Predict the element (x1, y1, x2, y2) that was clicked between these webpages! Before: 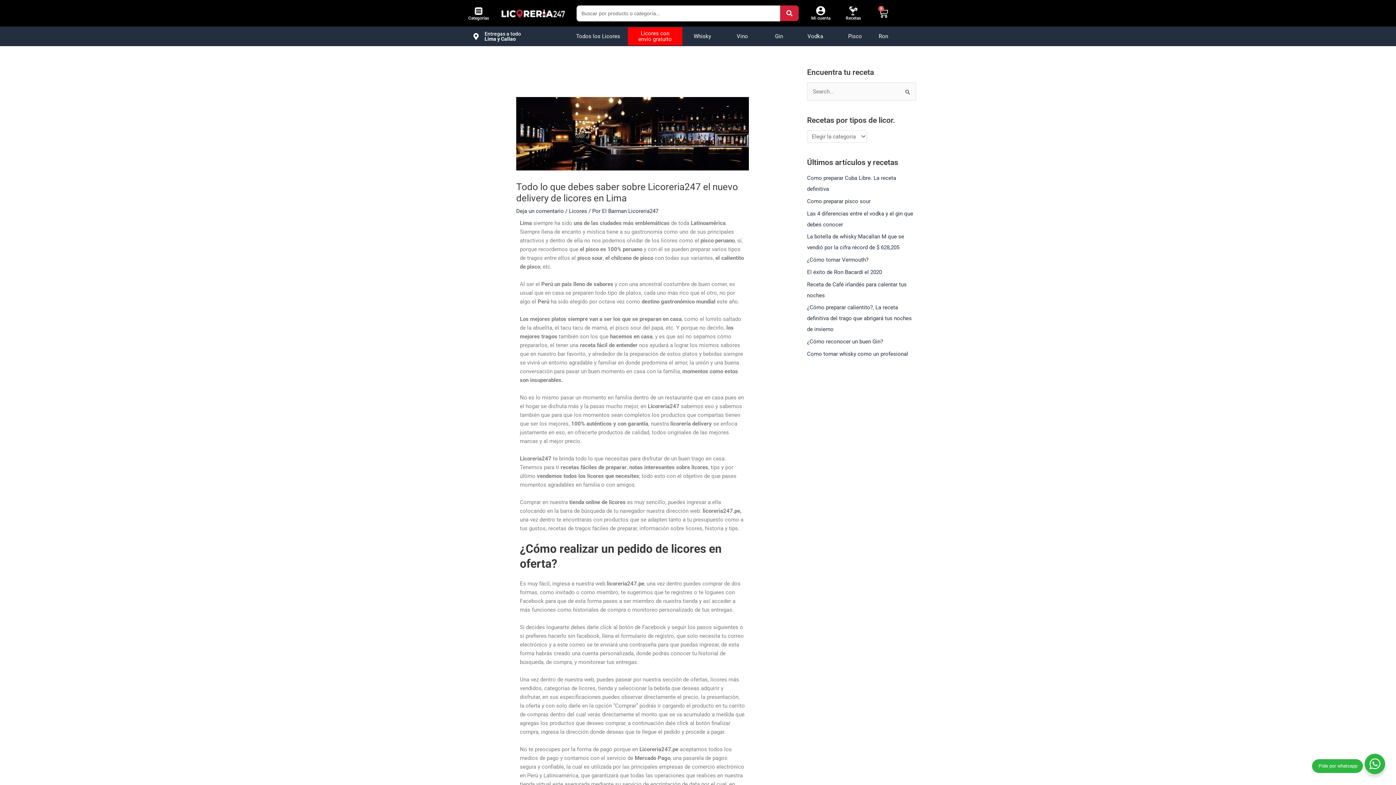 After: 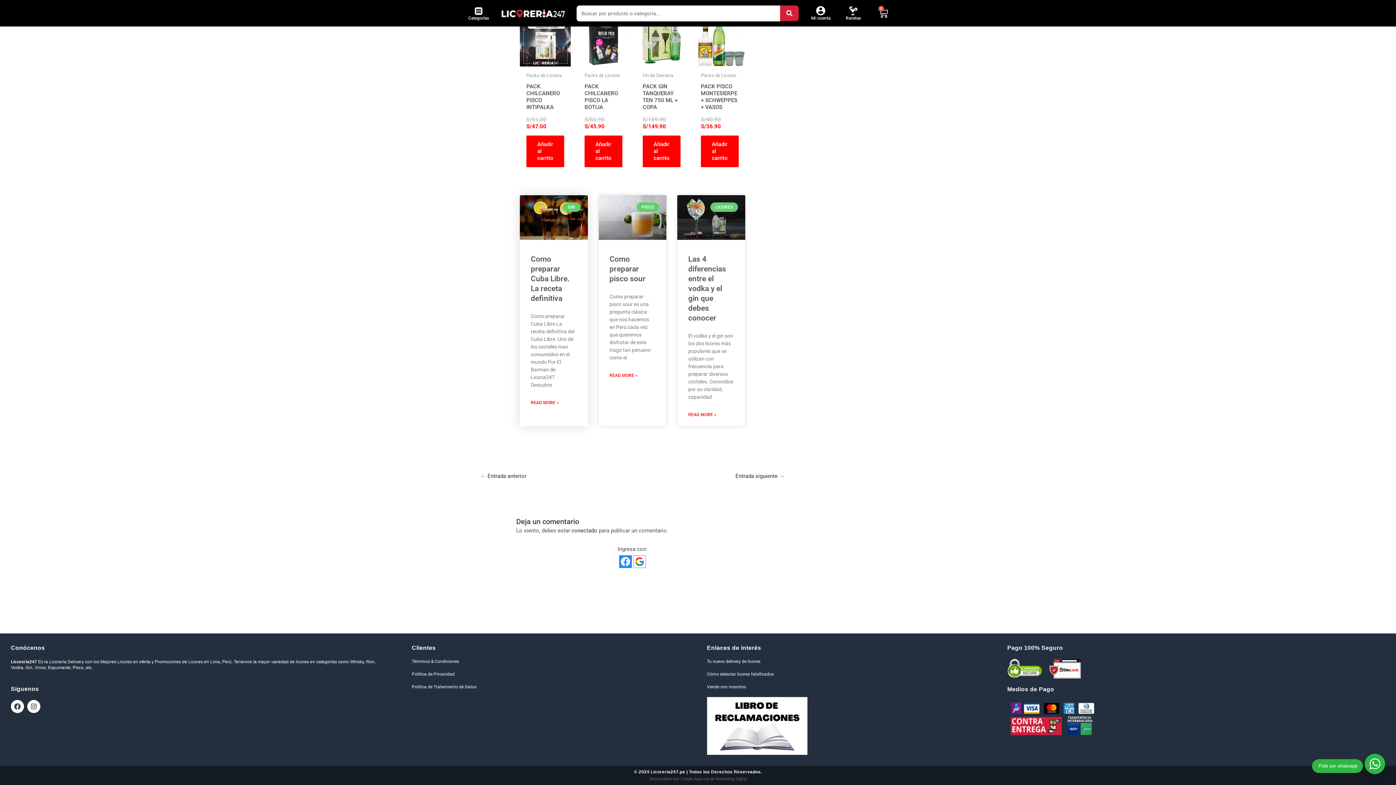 Action: label: Deja un comentario bbox: (516, 207, 564, 214)